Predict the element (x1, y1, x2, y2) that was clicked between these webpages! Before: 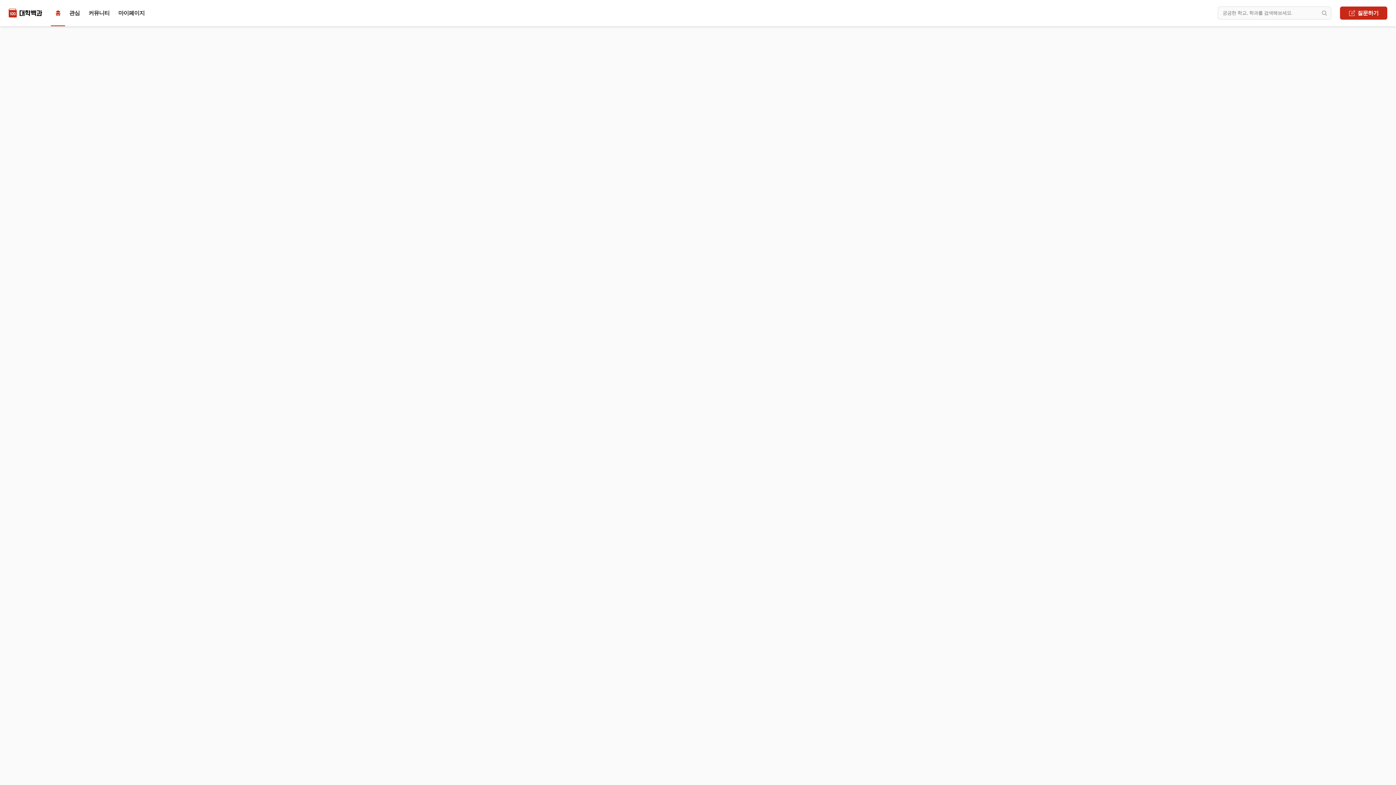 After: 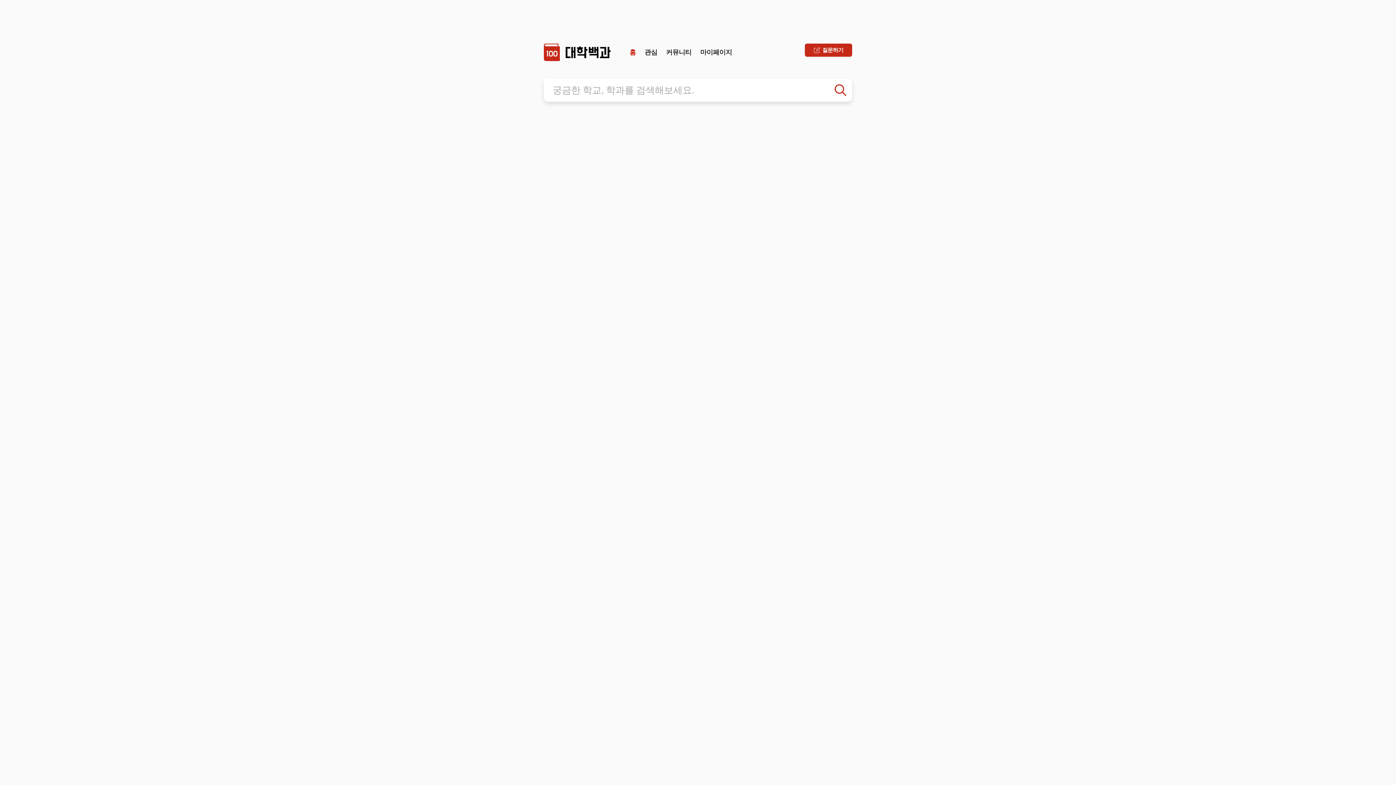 Action: bbox: (8, 8, 42, 17) label: 대학백과 - 선배들의 입시 비법서